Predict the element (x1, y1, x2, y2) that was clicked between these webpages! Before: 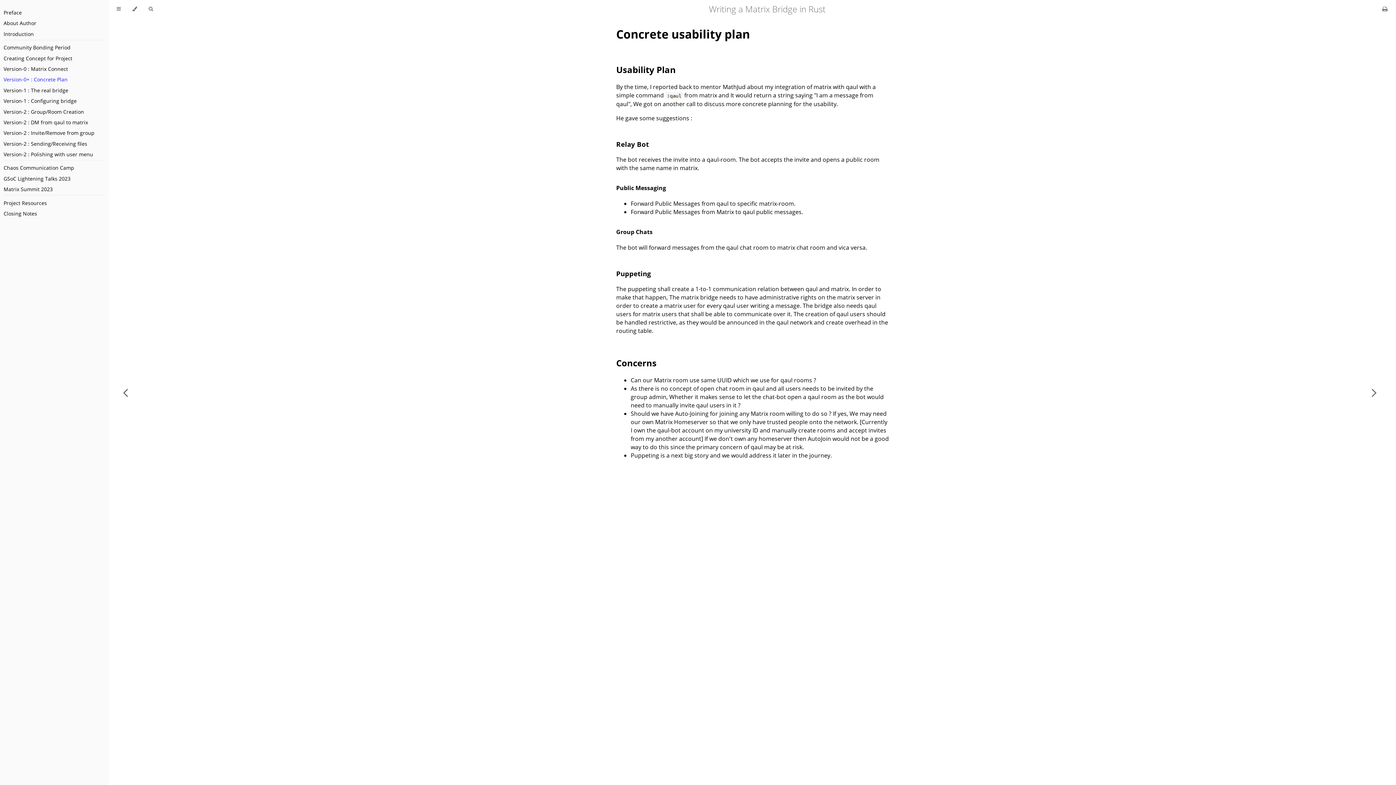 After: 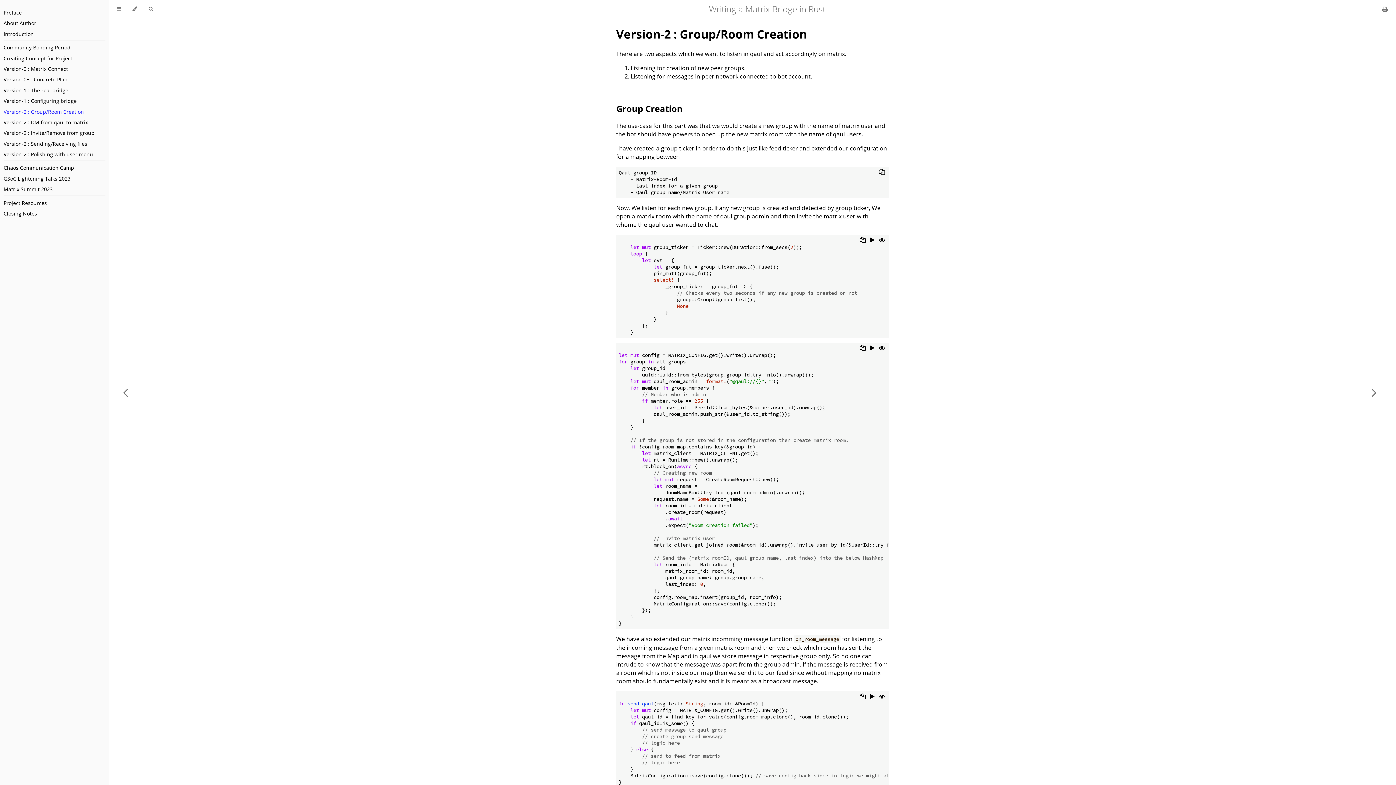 Action: bbox: (3, 107, 84, 115) label: Version-2 : Group/Room Creation